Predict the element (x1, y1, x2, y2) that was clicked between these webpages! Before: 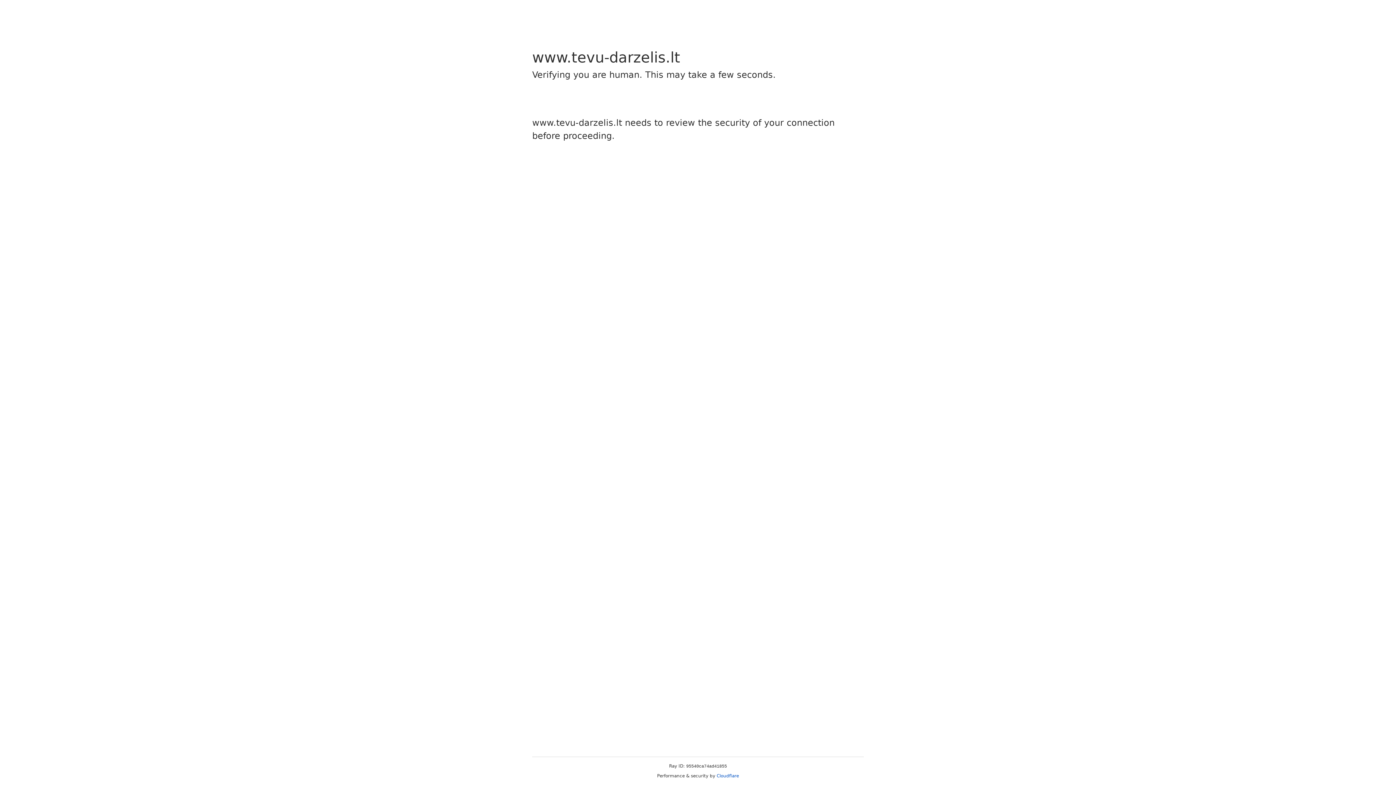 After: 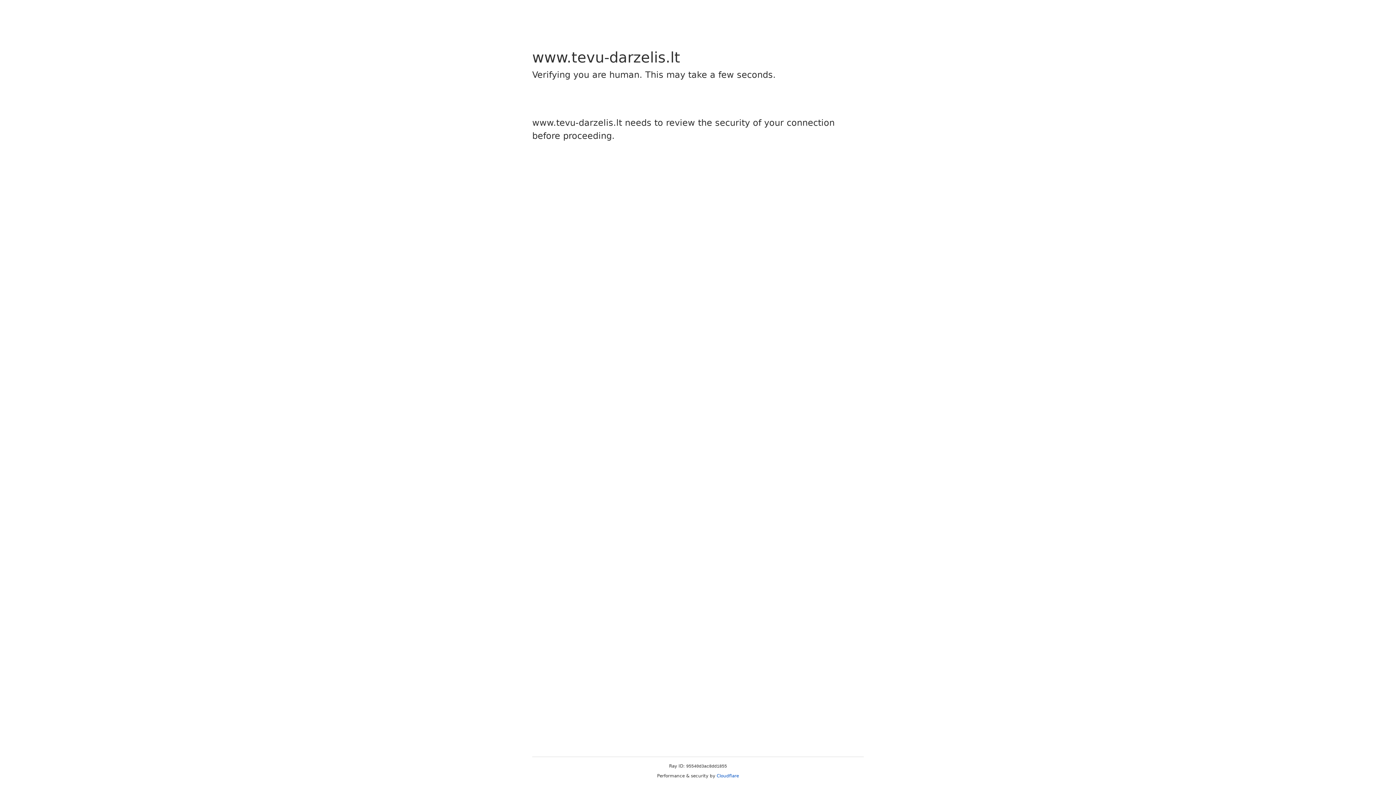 Action: label: Cloudflare bbox: (716, 773, 739, 778)